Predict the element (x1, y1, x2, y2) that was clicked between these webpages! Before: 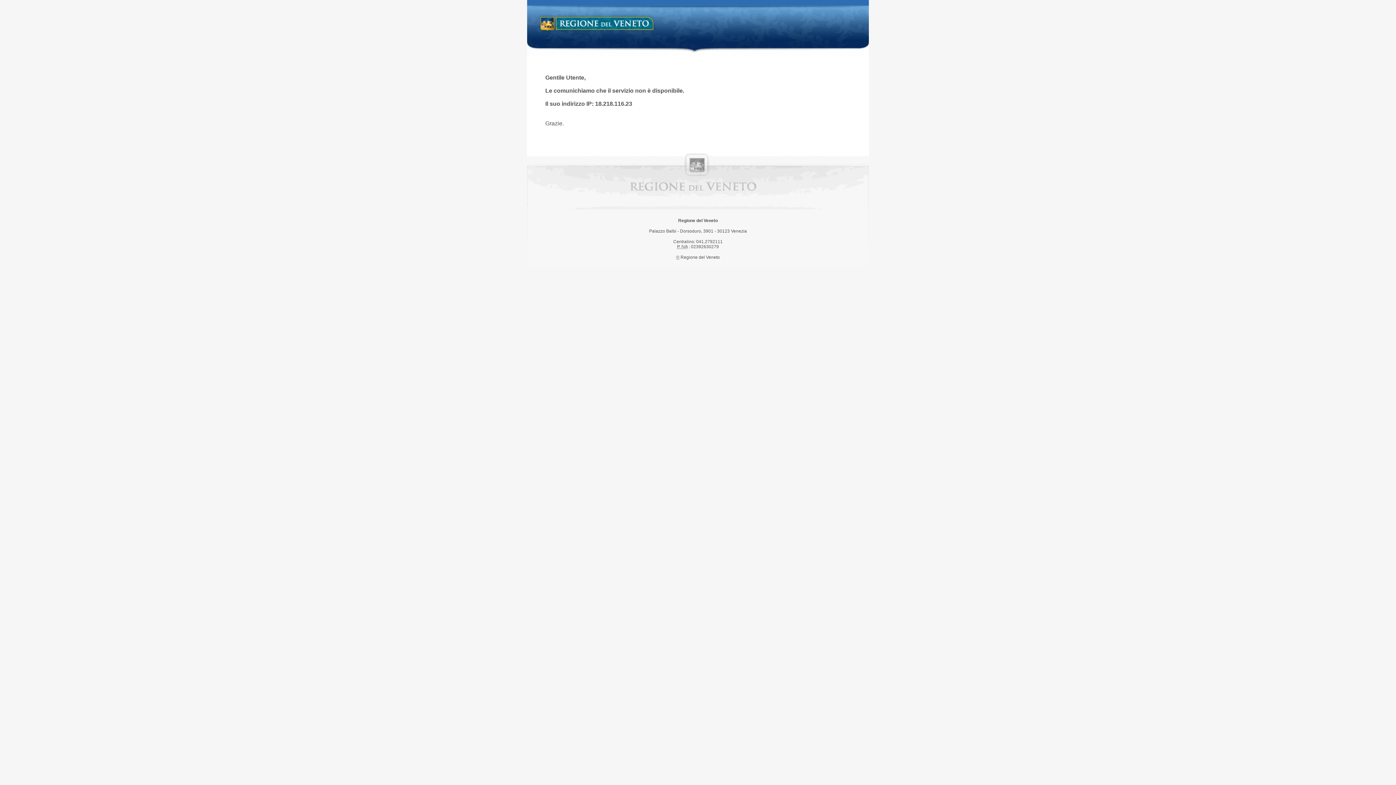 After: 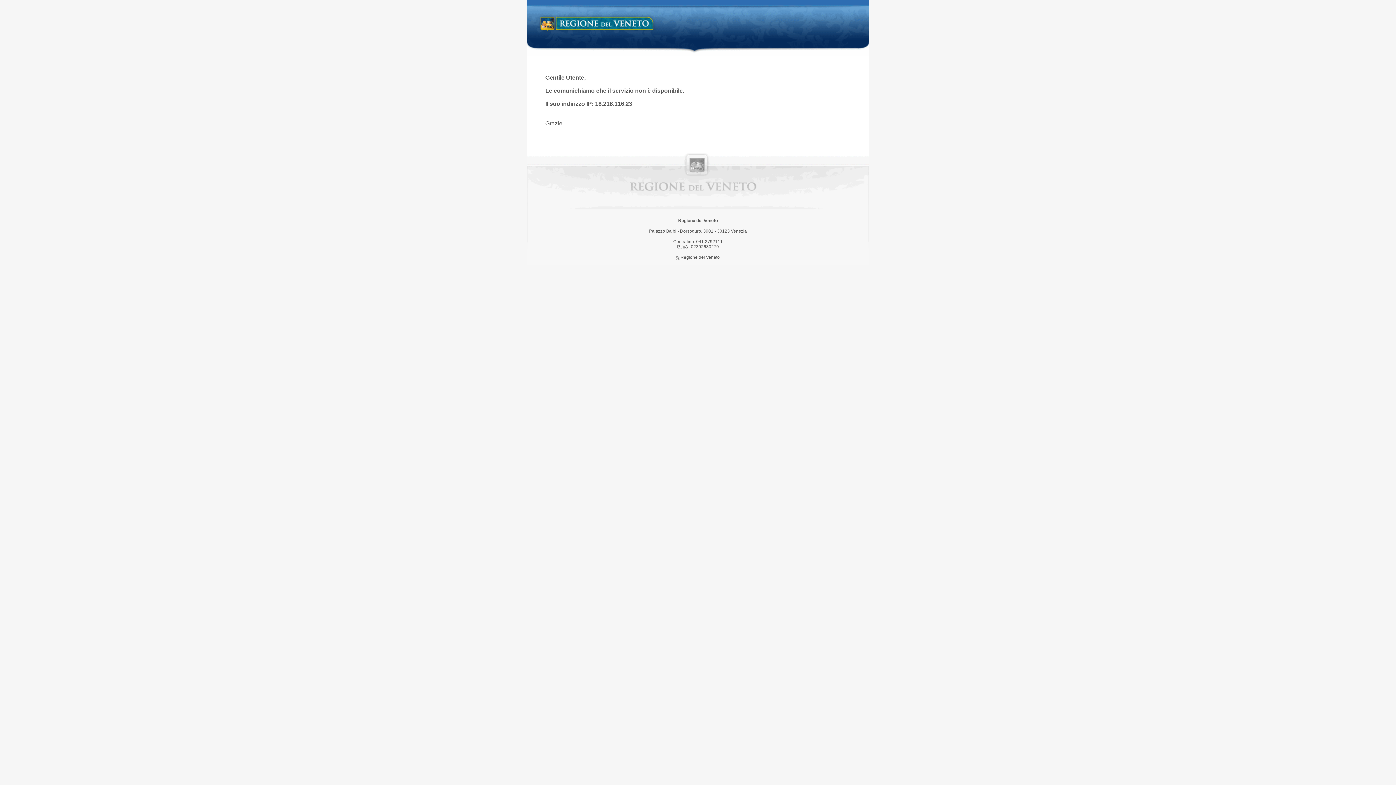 Action: bbox: (538, 14, 658, 34) label: Regione del Veneto